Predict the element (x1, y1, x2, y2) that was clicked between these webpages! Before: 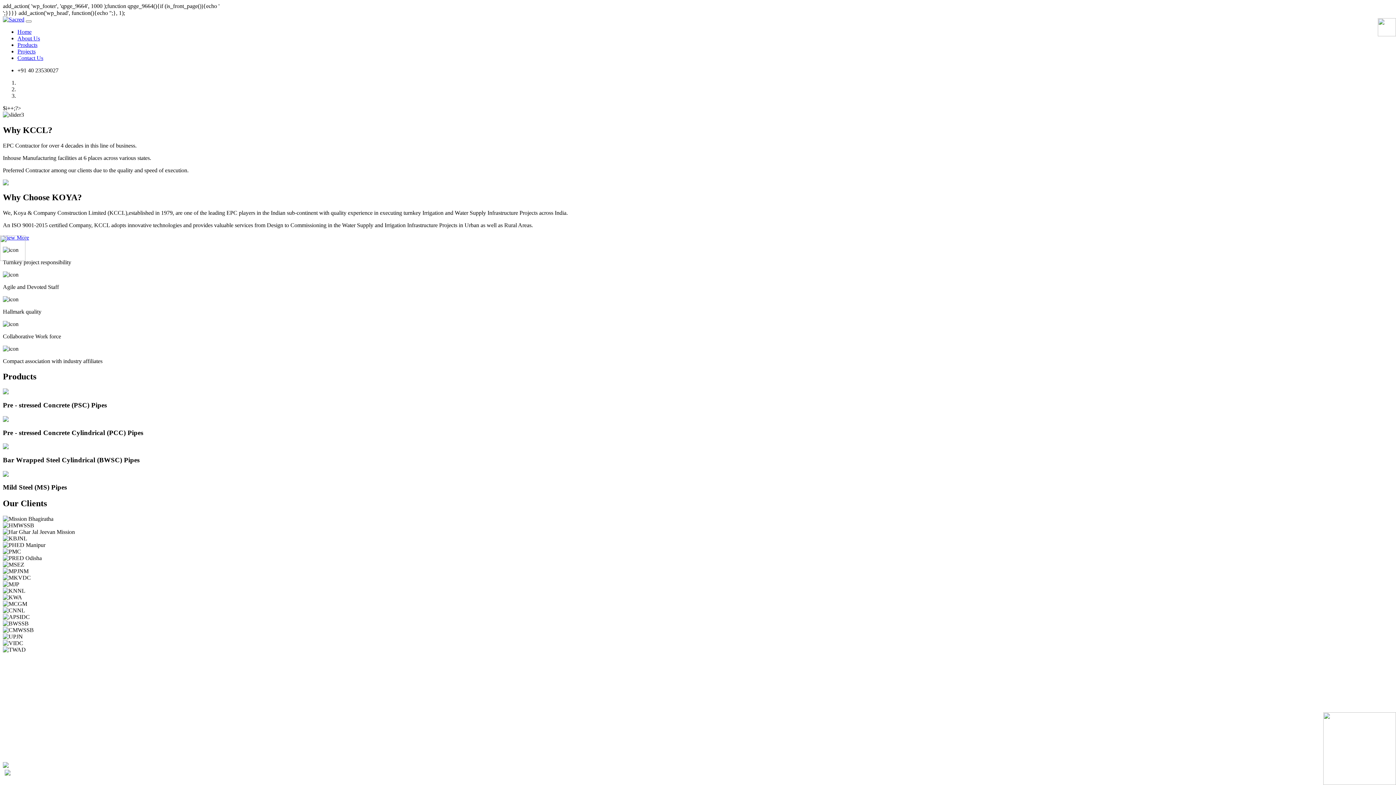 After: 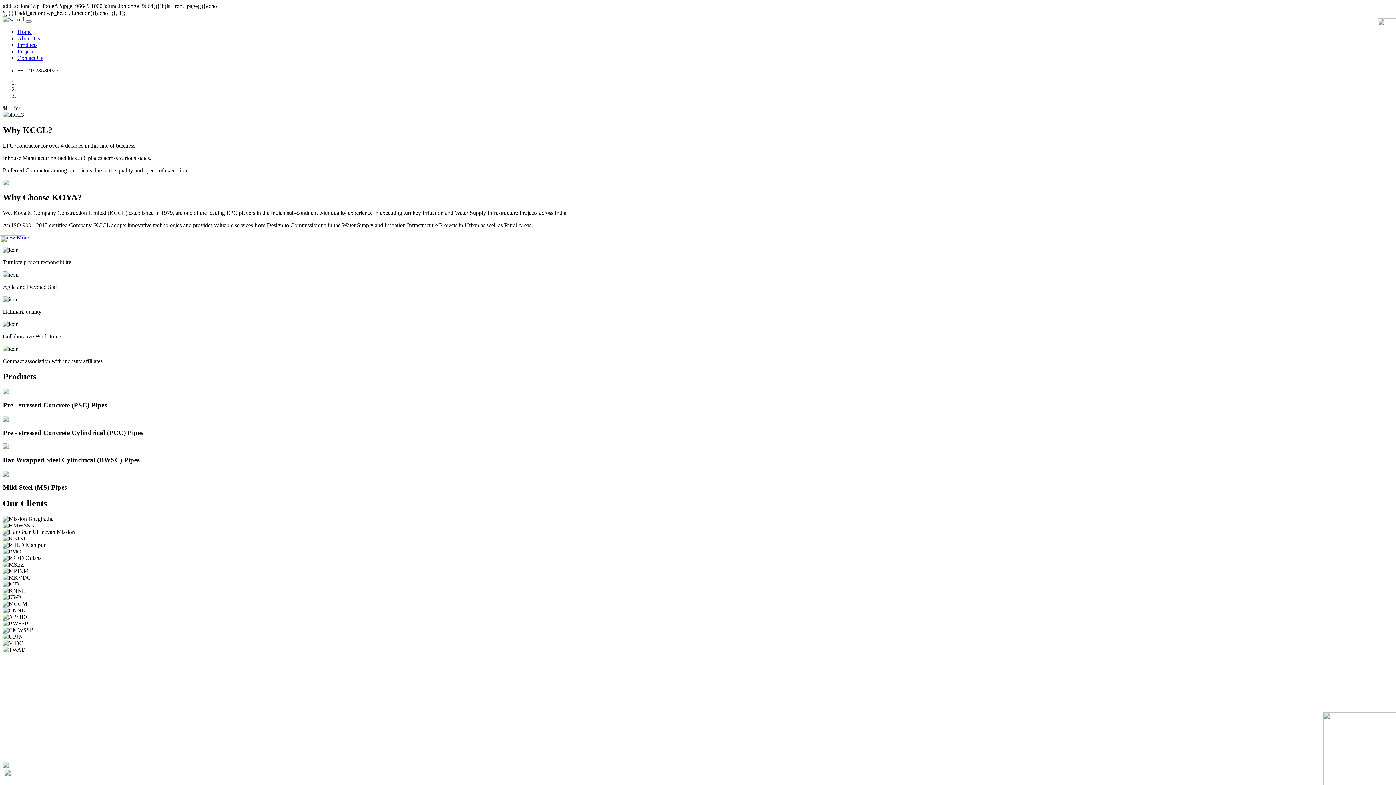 Action: bbox: (2, 444, 8, 450)